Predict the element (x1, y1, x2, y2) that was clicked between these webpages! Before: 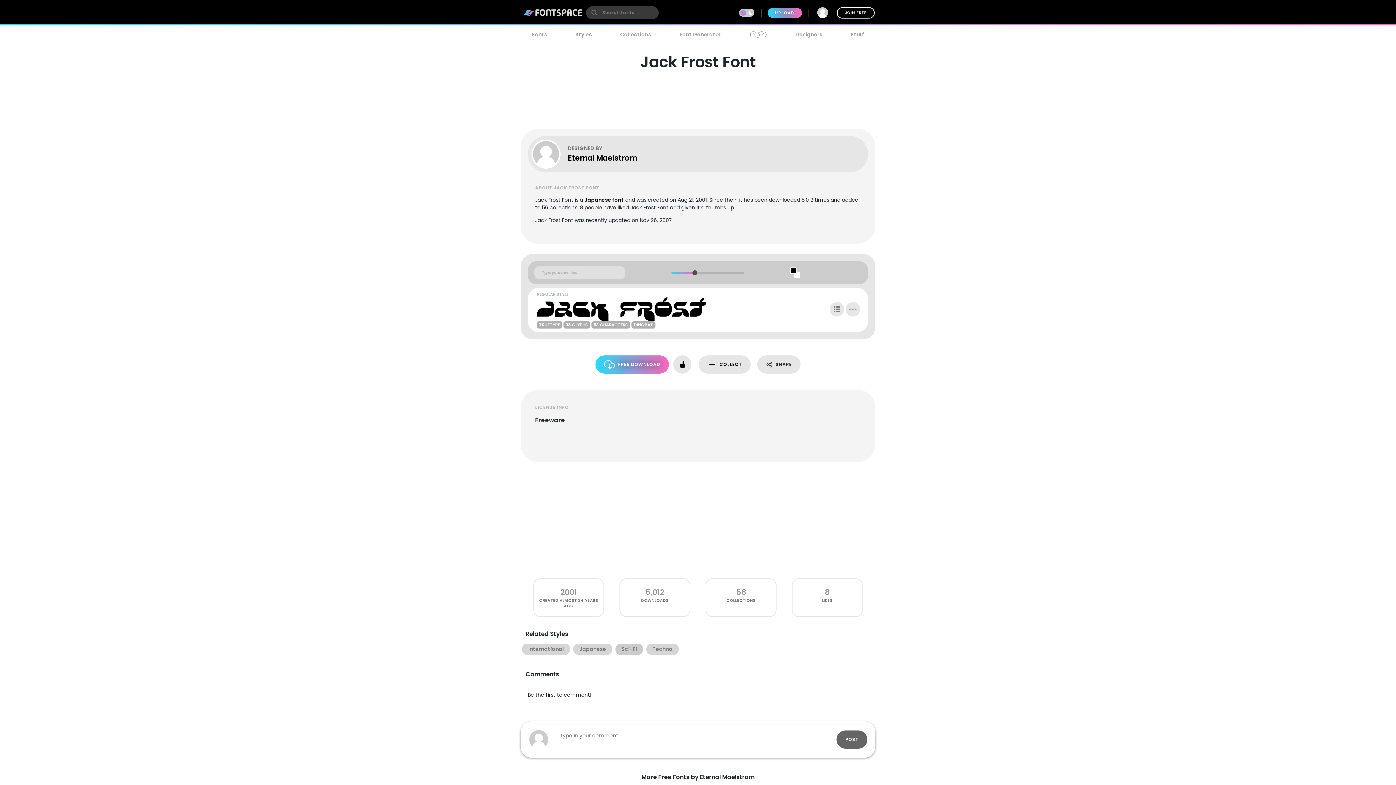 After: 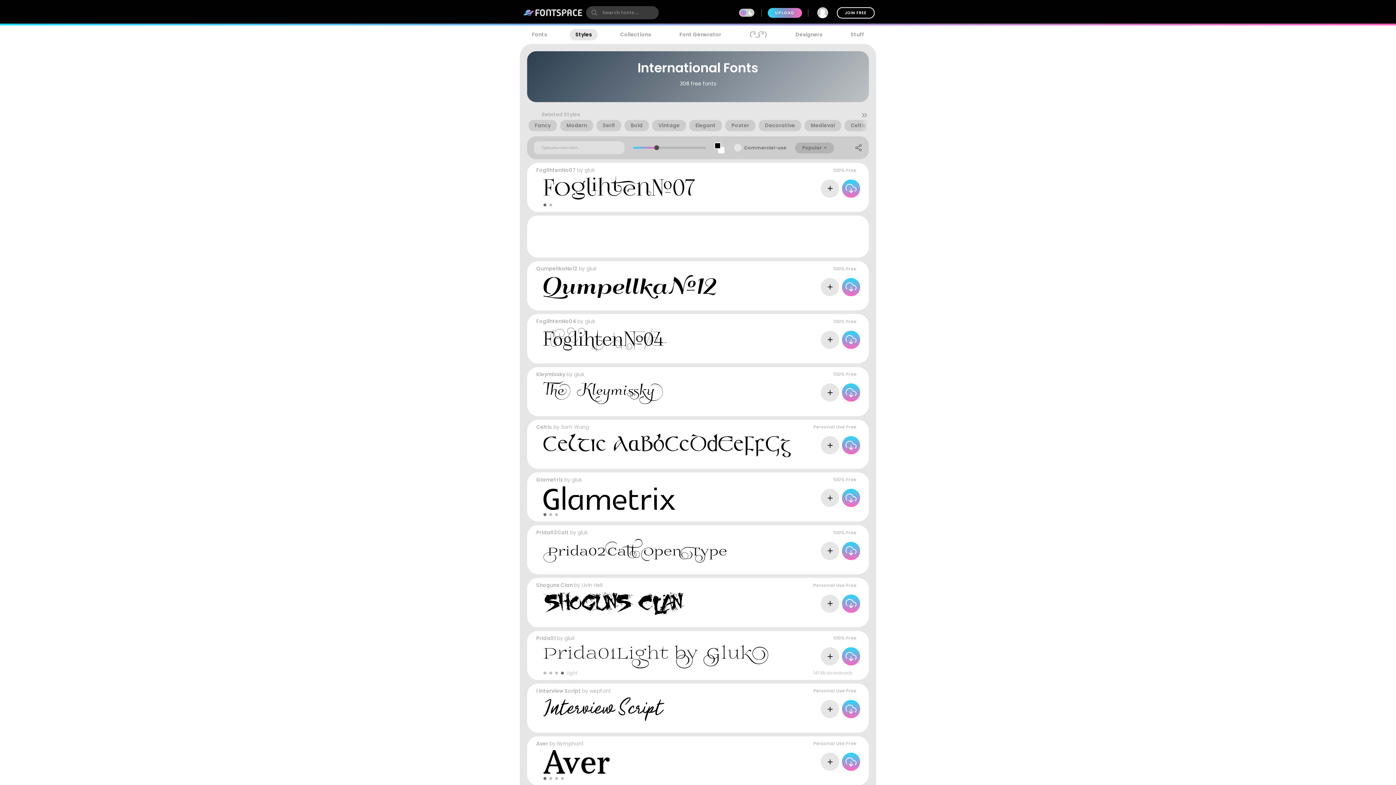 Action: bbox: (528, 645, 564, 653) label: International